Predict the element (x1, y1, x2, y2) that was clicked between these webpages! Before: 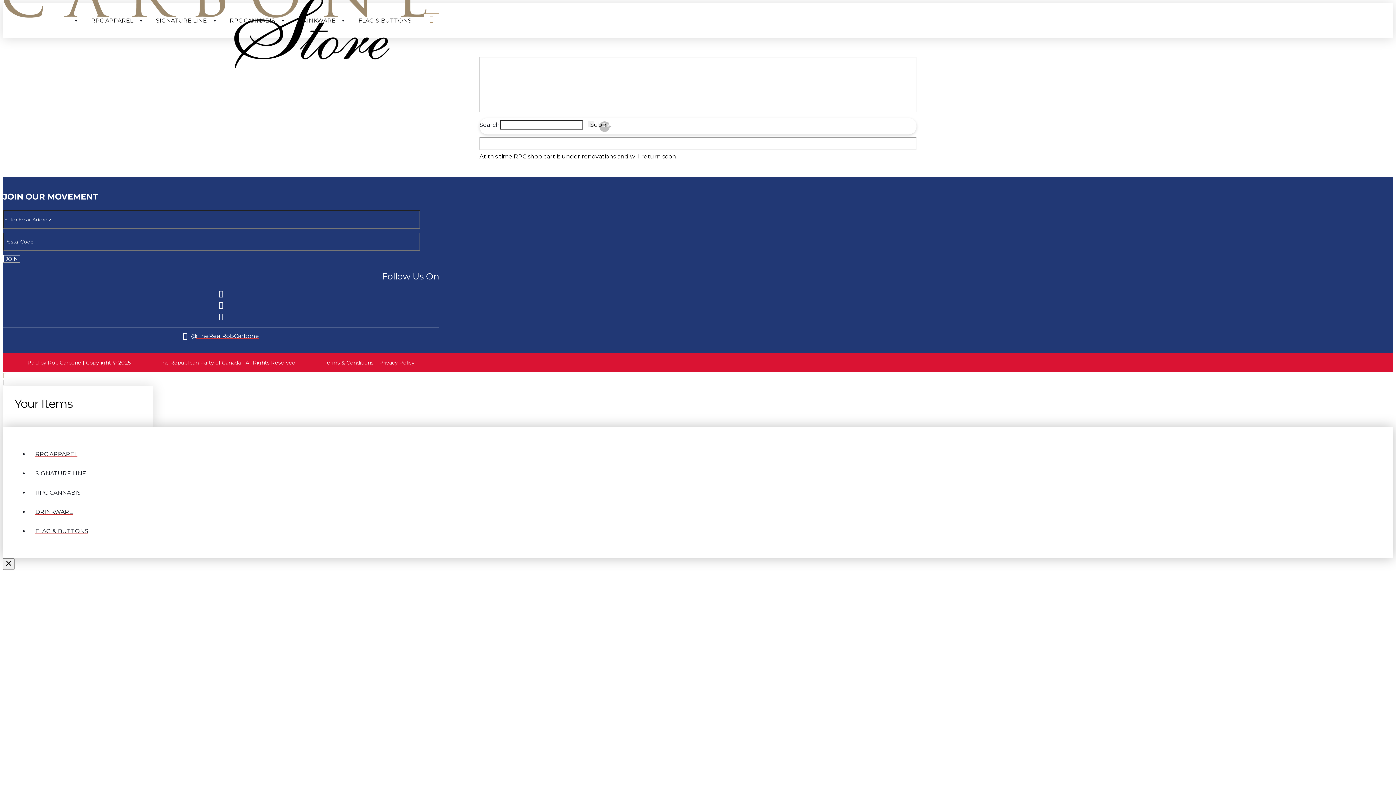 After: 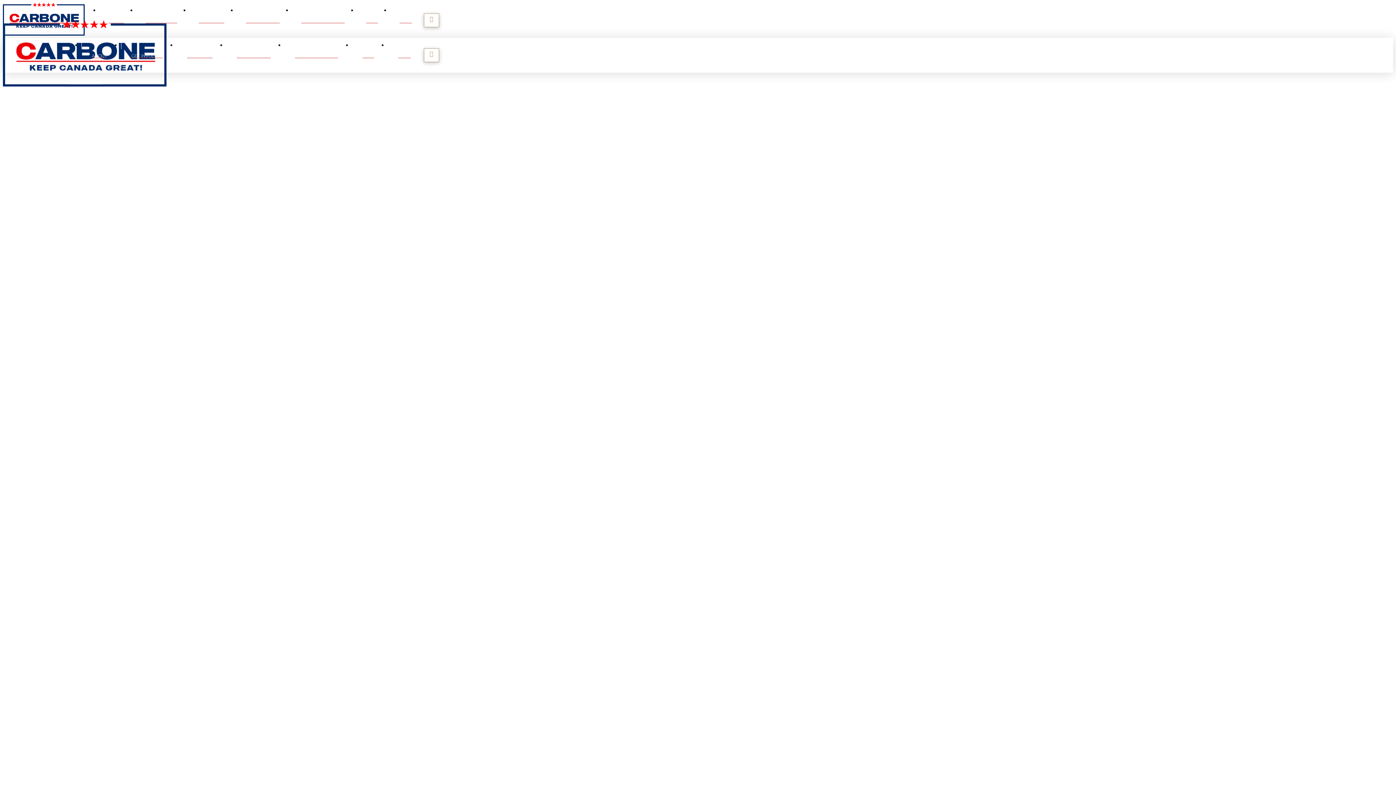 Action: bbox: (220, 13, 284, 27) label: RPC CANNABIS